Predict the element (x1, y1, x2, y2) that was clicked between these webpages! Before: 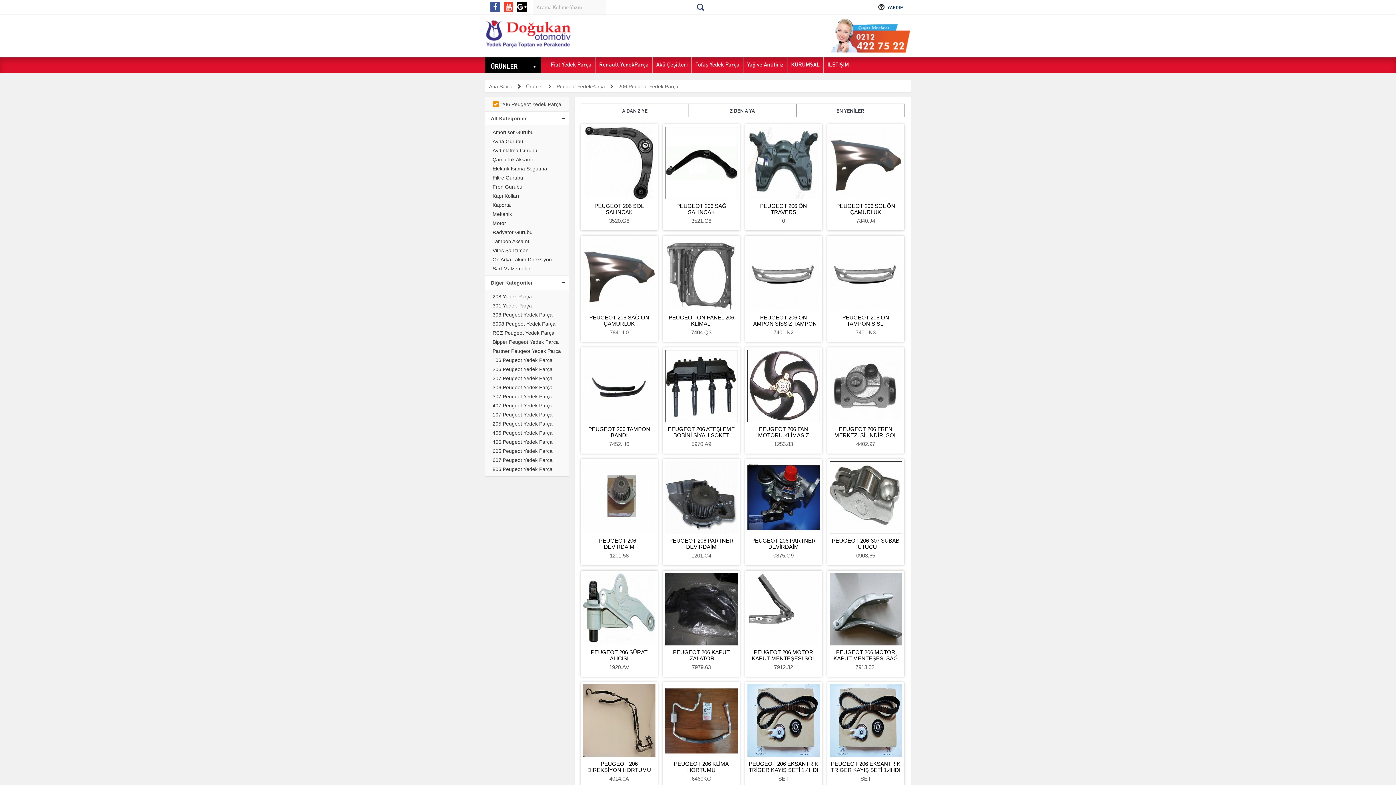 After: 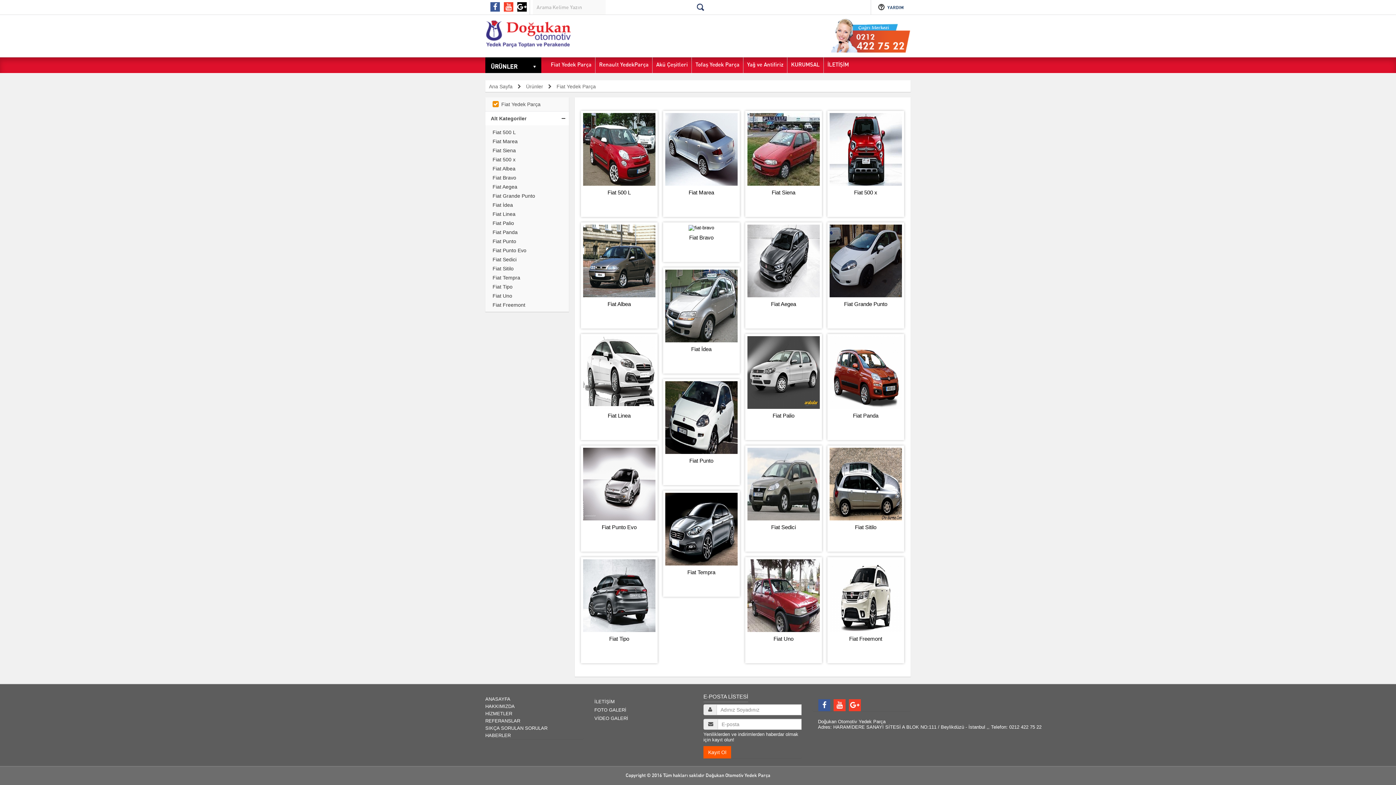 Action: label: Fiat Yedek Parça bbox: (550, 61, 591, 68)